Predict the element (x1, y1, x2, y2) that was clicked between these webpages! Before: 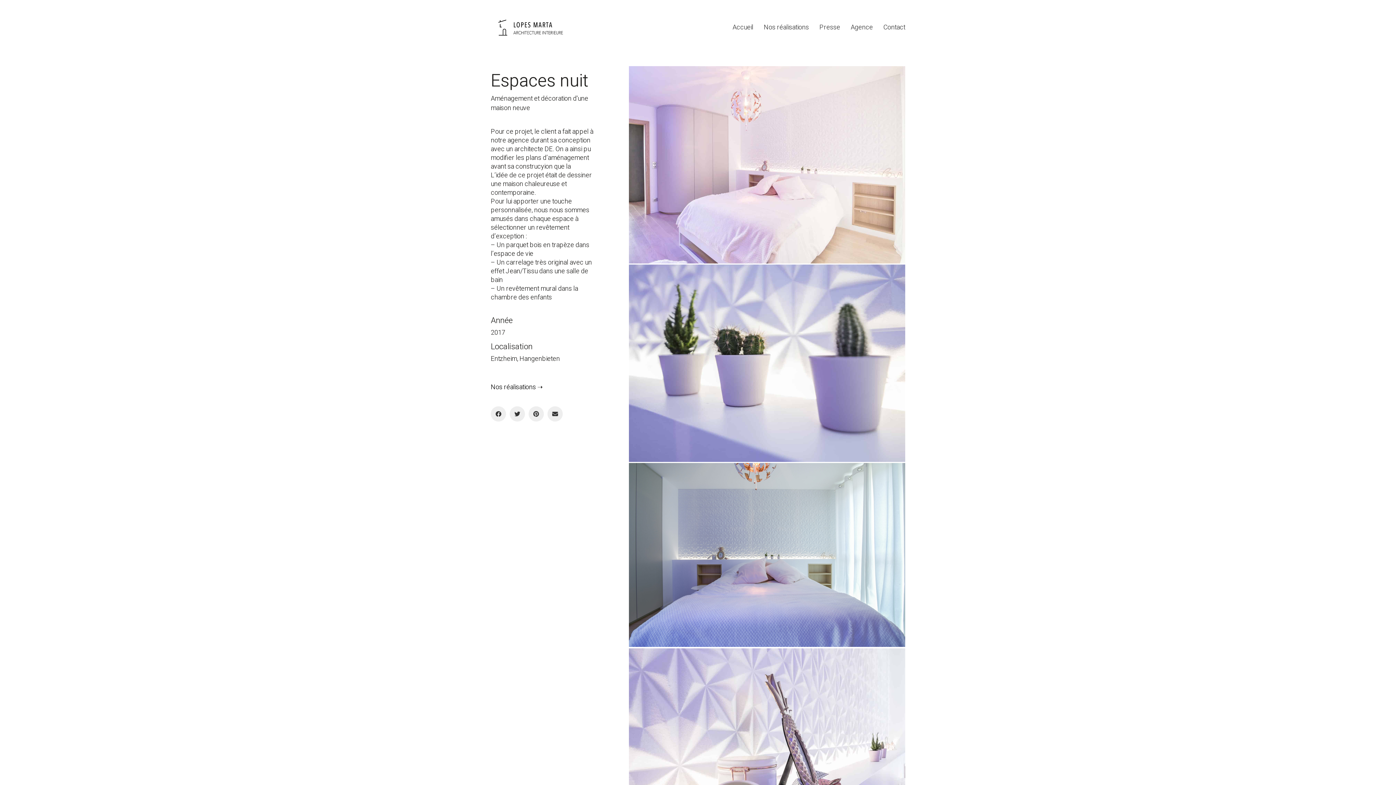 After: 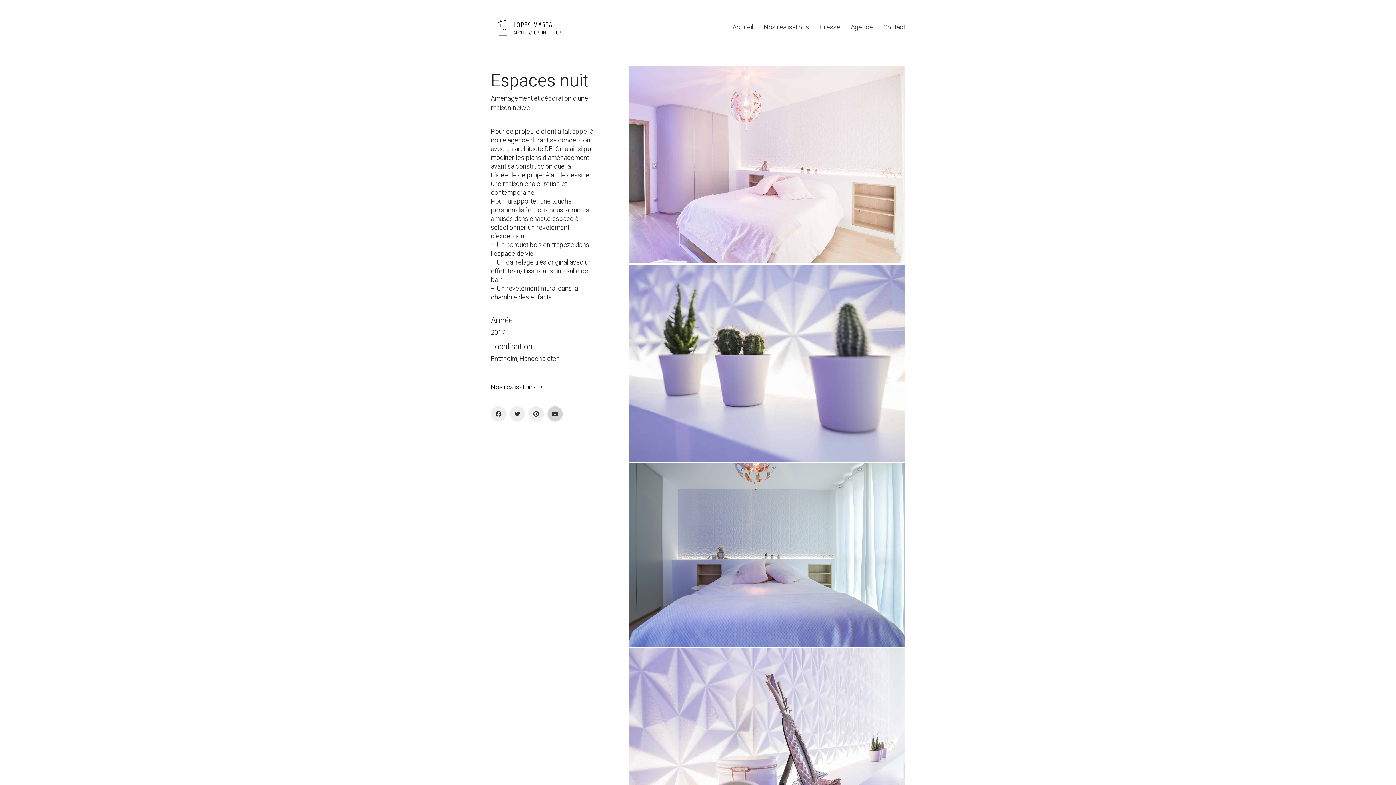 Action: label: Email bbox: (547, 406, 562, 421)